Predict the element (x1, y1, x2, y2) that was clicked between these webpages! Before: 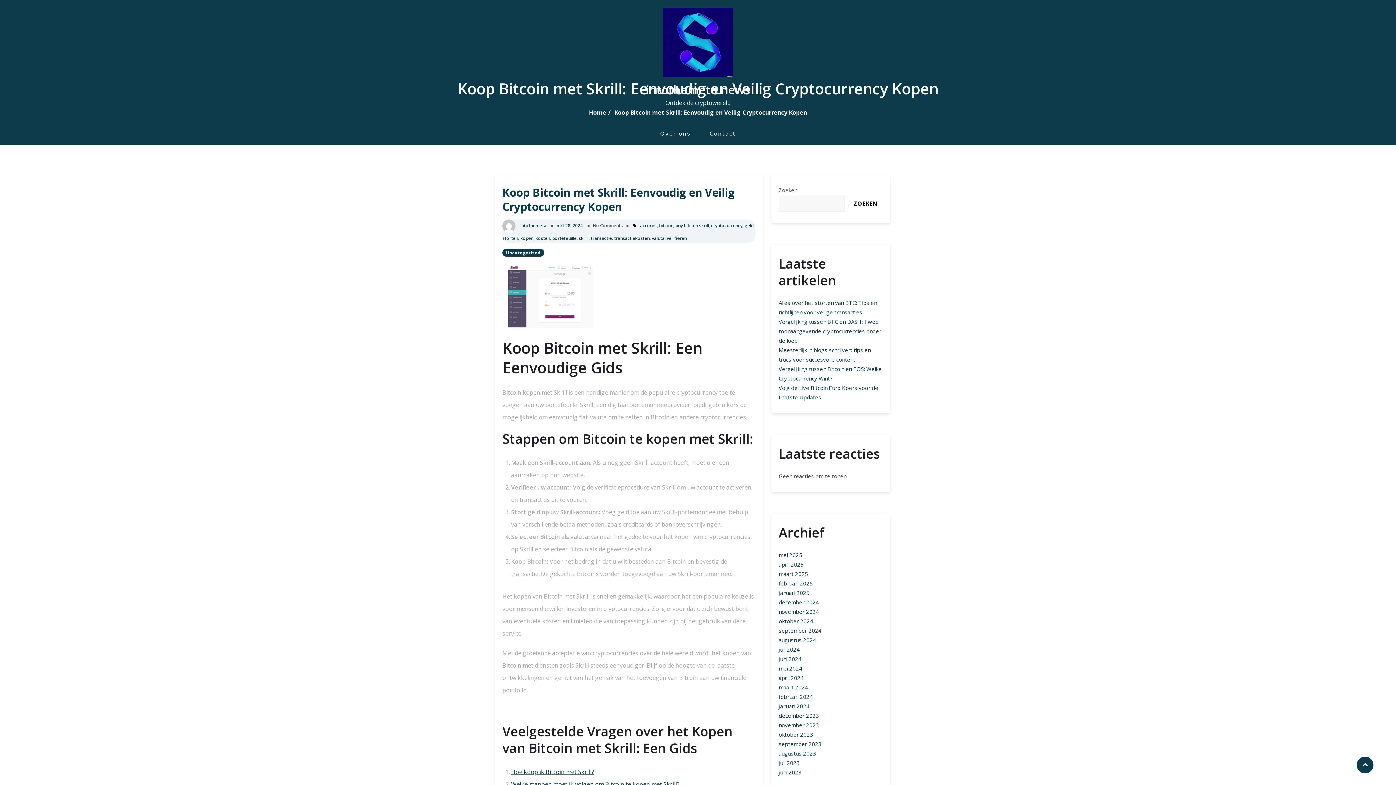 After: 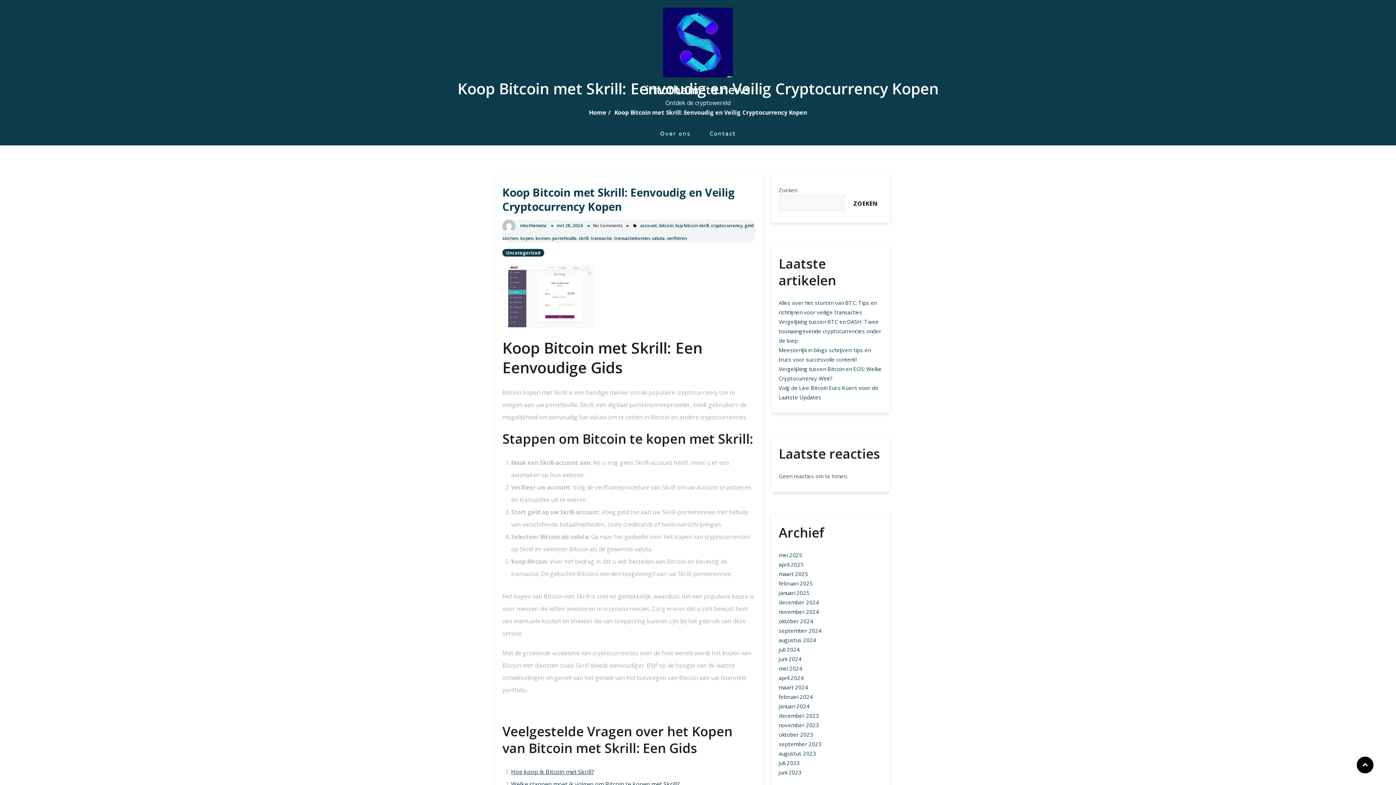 Action: bbox: (1356, 756, 1374, 774)